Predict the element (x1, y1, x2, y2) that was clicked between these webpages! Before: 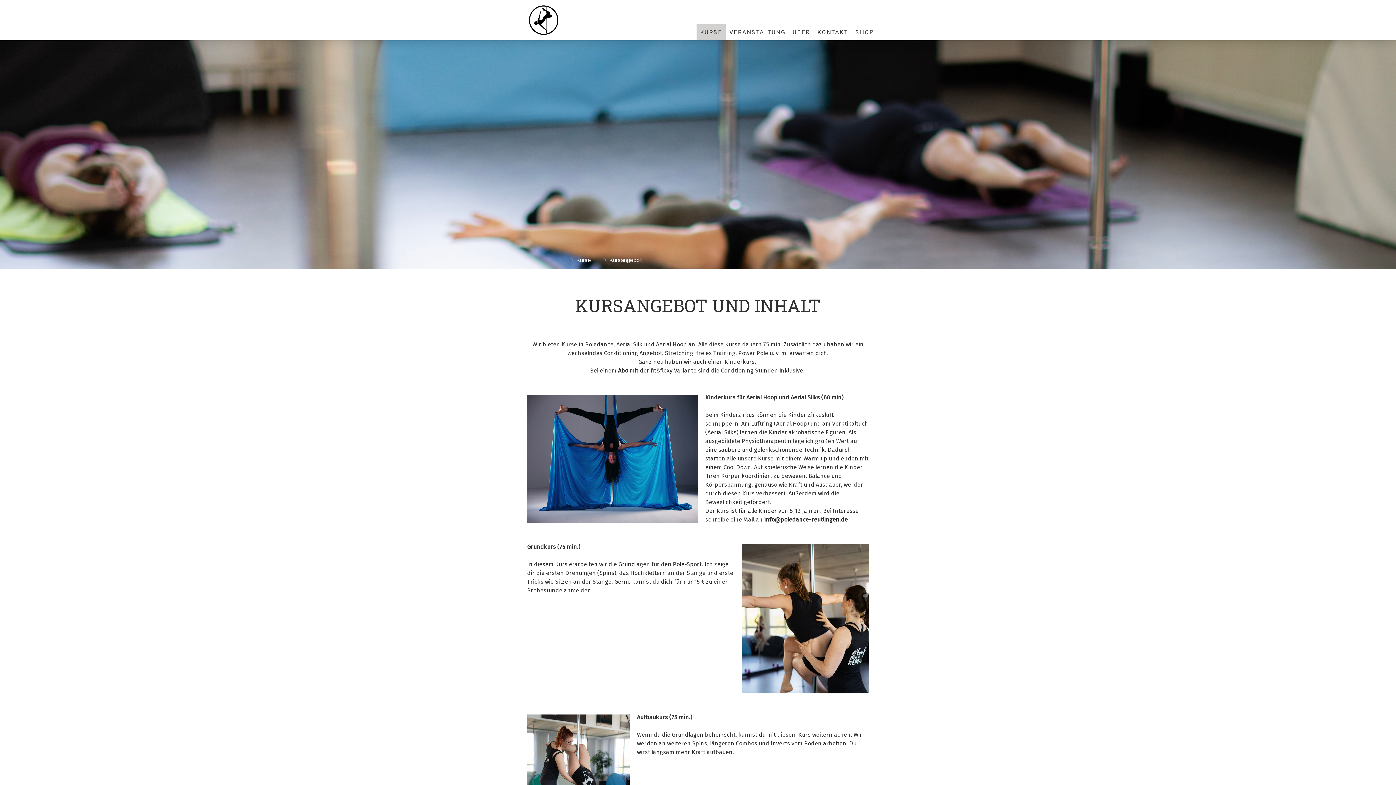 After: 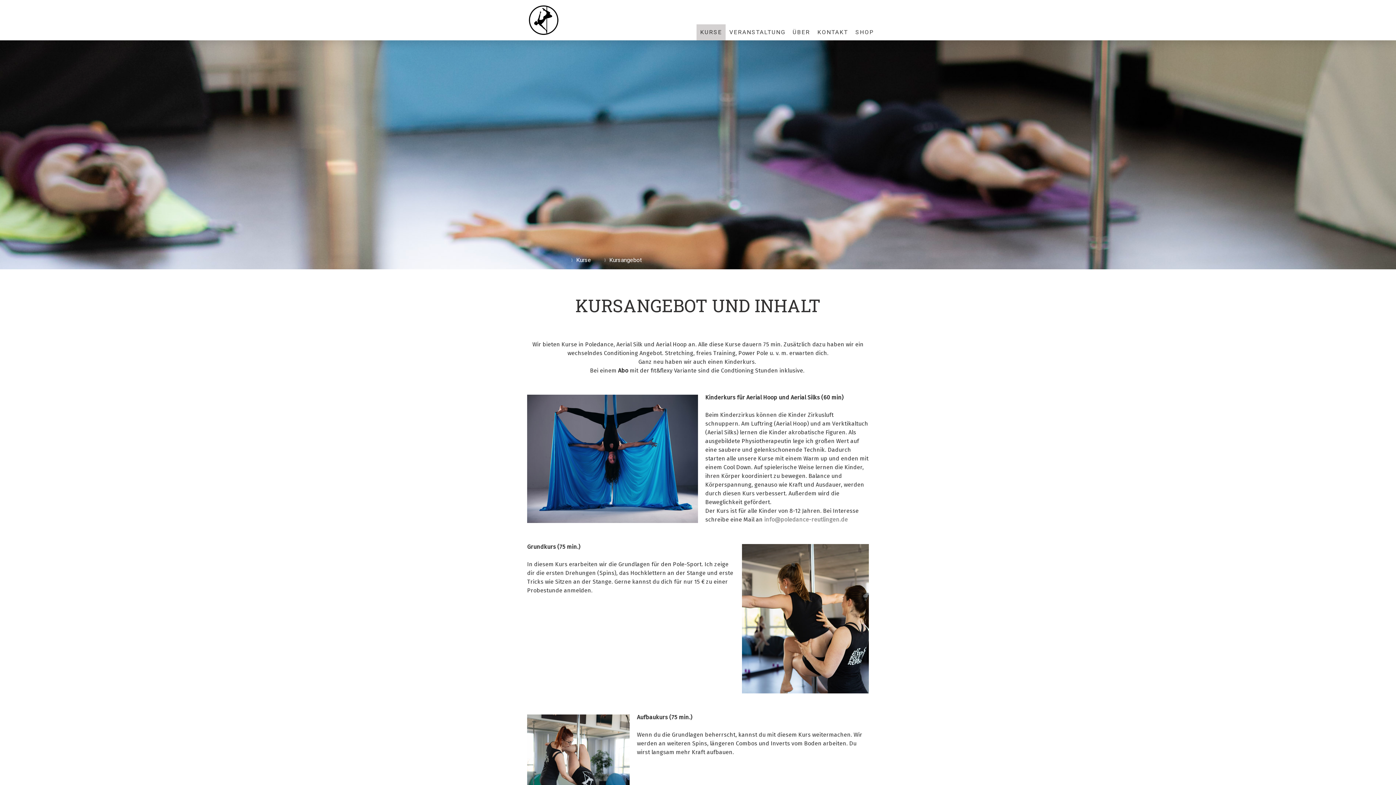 Action: label: info@poledance-reutlingen.de bbox: (764, 516, 848, 523)